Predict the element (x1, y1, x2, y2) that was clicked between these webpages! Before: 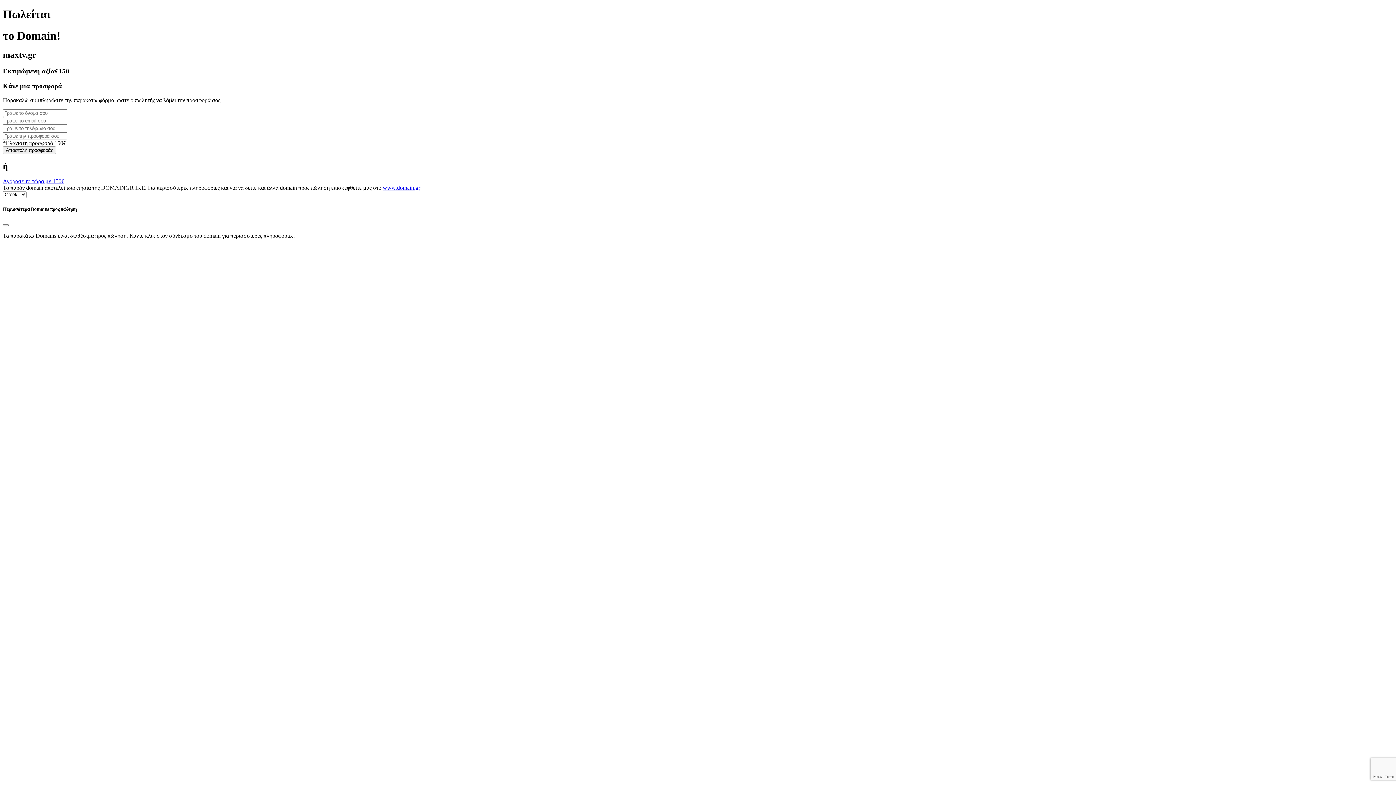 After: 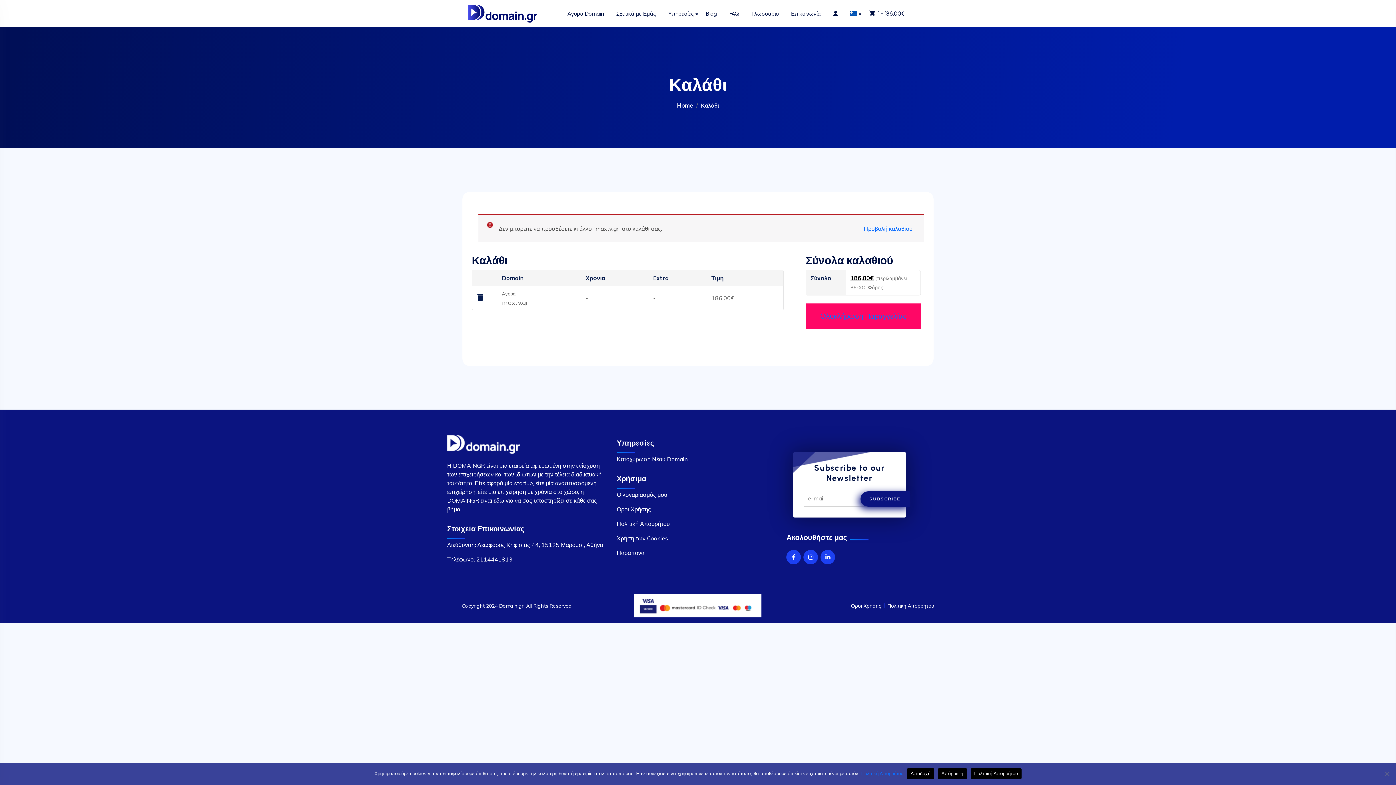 Action: label: Αγόρασε το τώρα με 150€ bbox: (2, 178, 64, 184)